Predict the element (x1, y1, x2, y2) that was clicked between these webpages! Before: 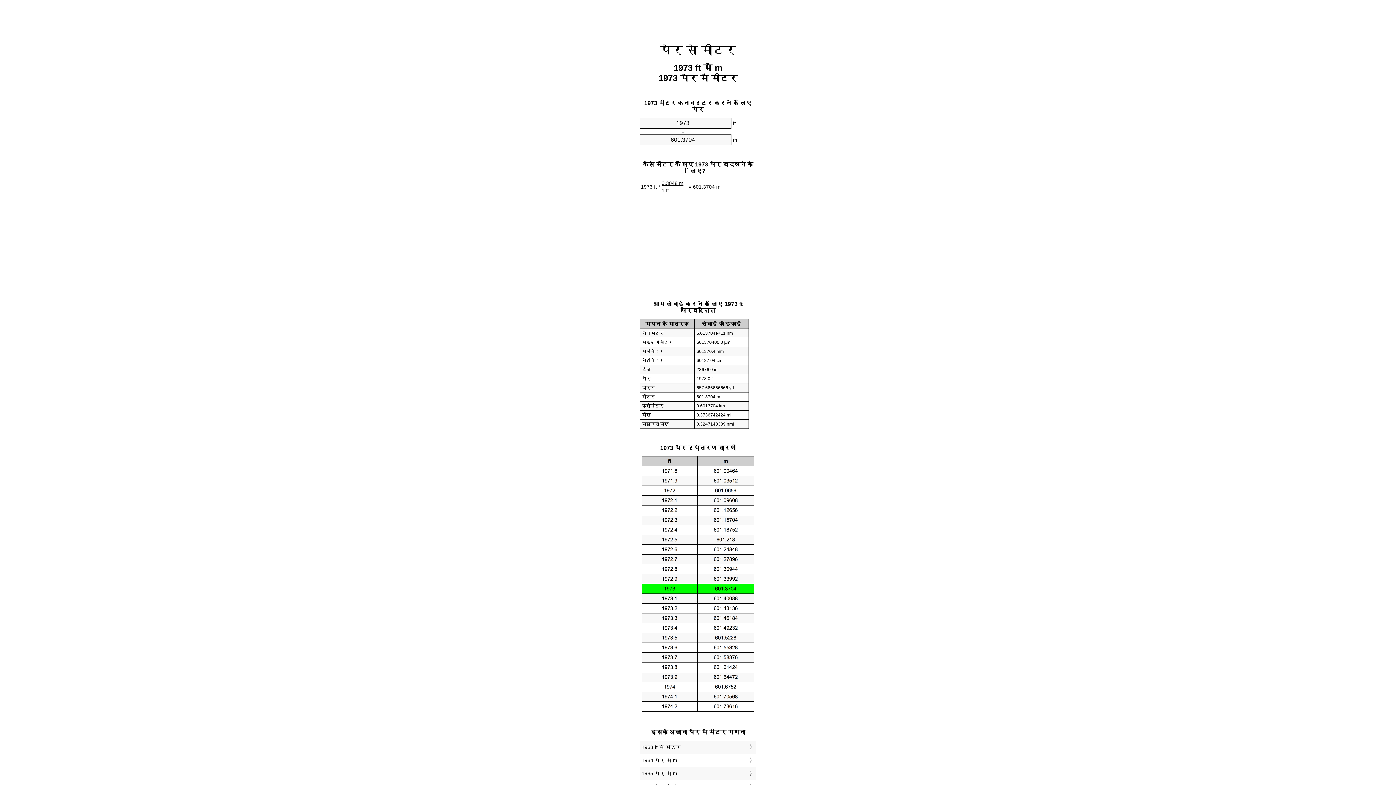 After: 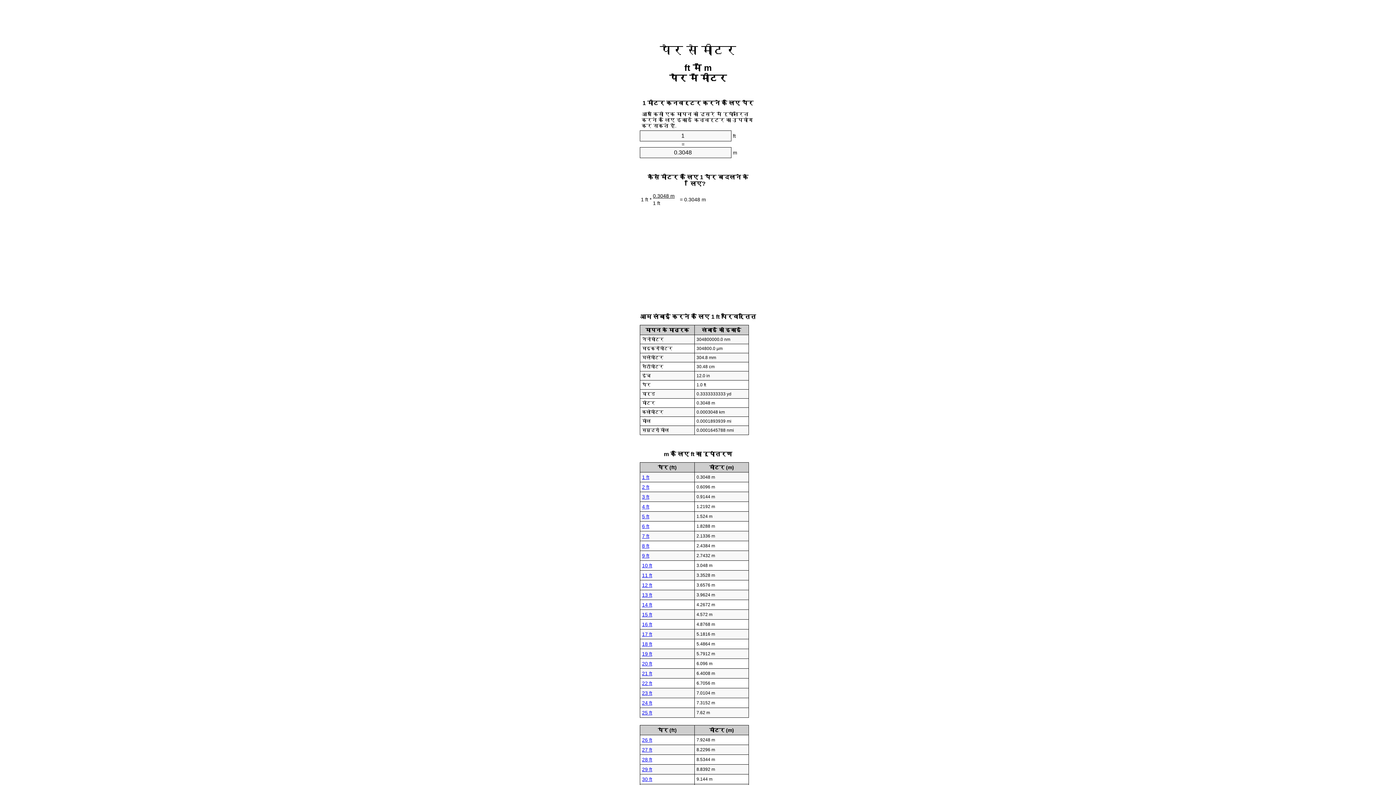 Action: label: पैर से मीटर bbox: (660, 43, 736, 56)